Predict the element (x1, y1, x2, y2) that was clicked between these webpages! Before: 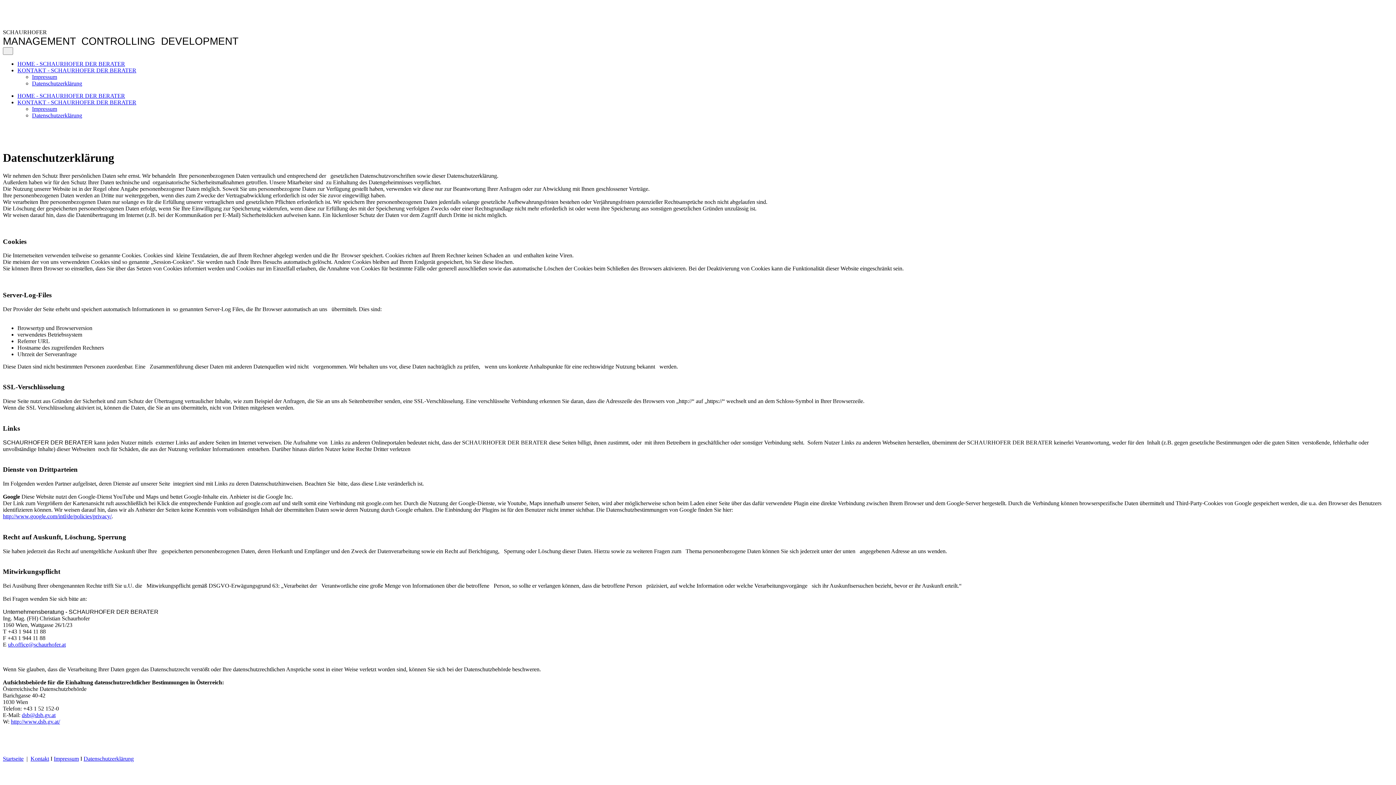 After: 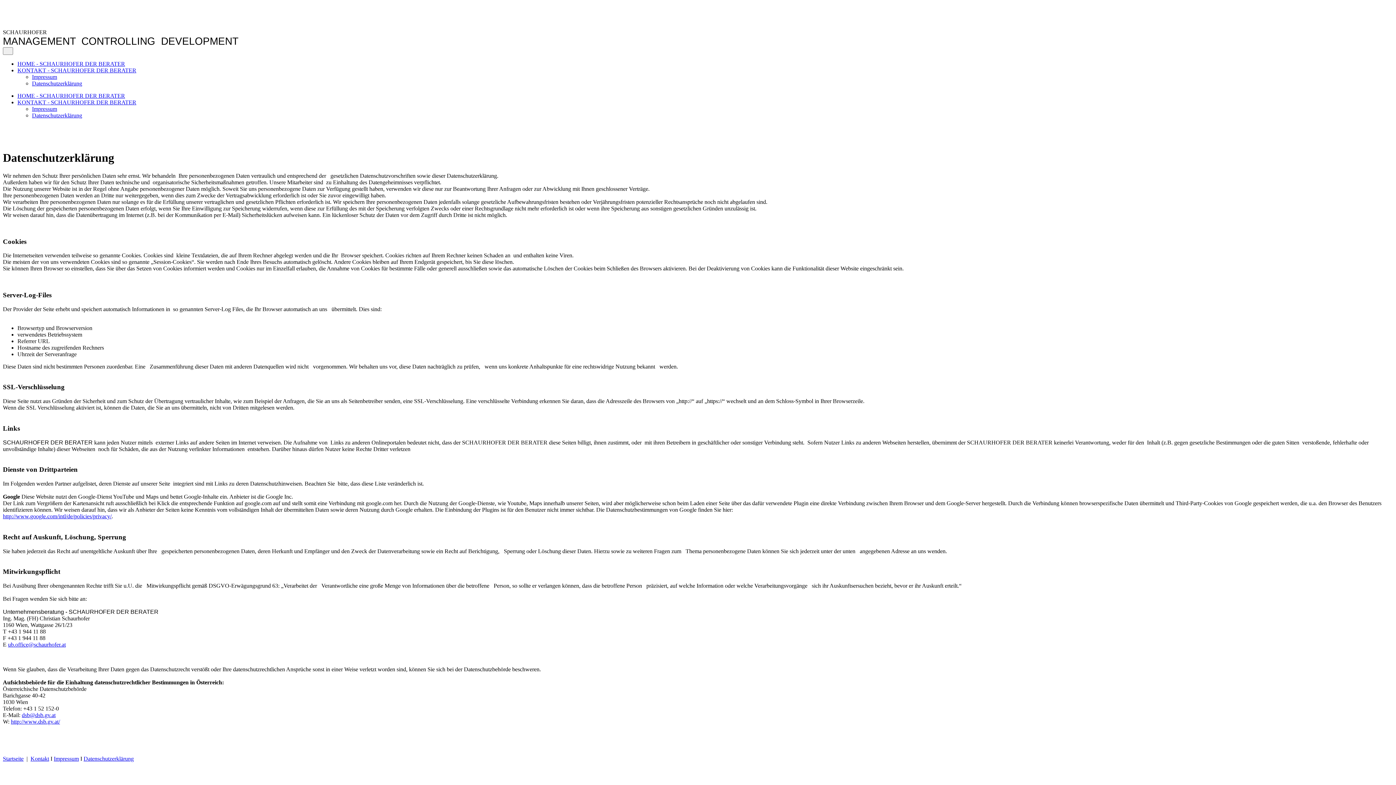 Action: bbox: (83, 755, 133, 762) label: Datenschutzerklärung